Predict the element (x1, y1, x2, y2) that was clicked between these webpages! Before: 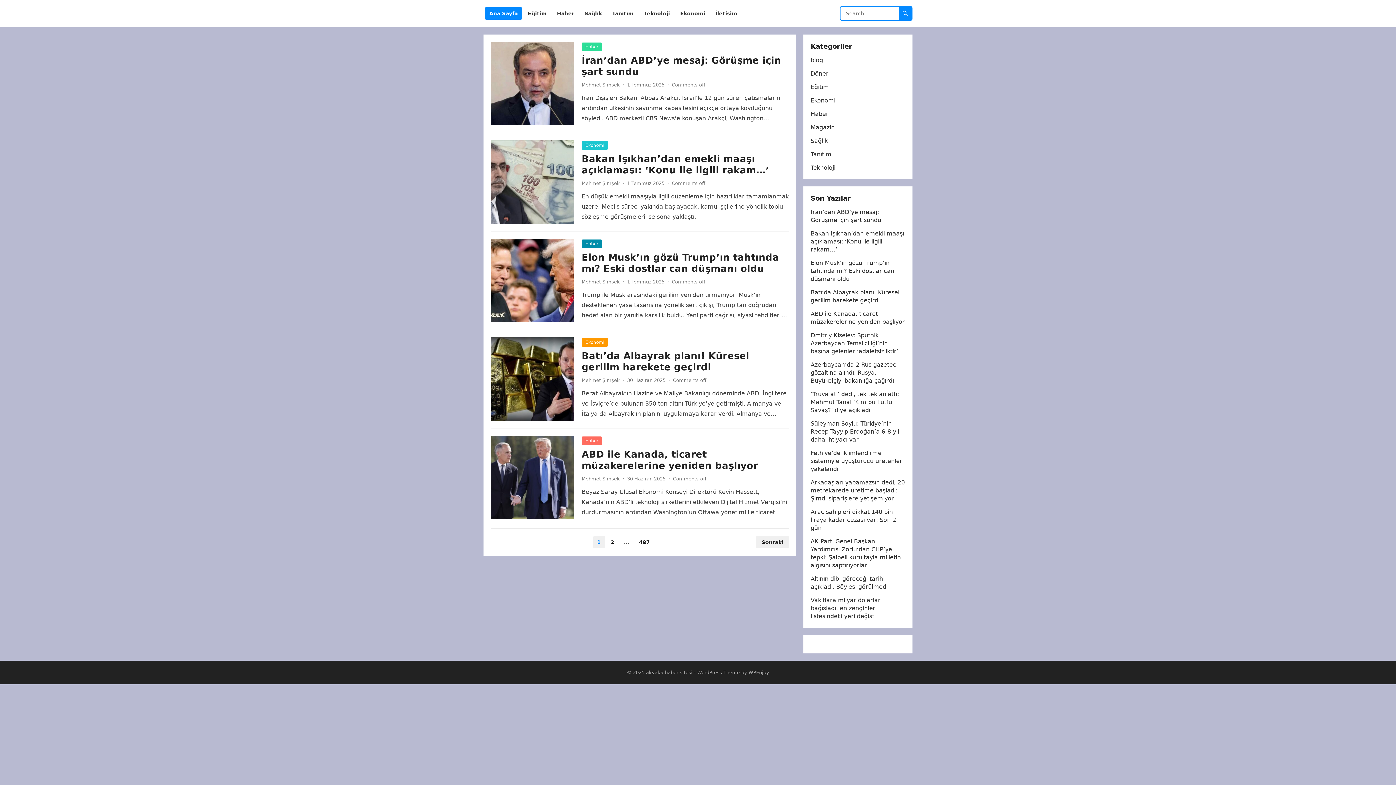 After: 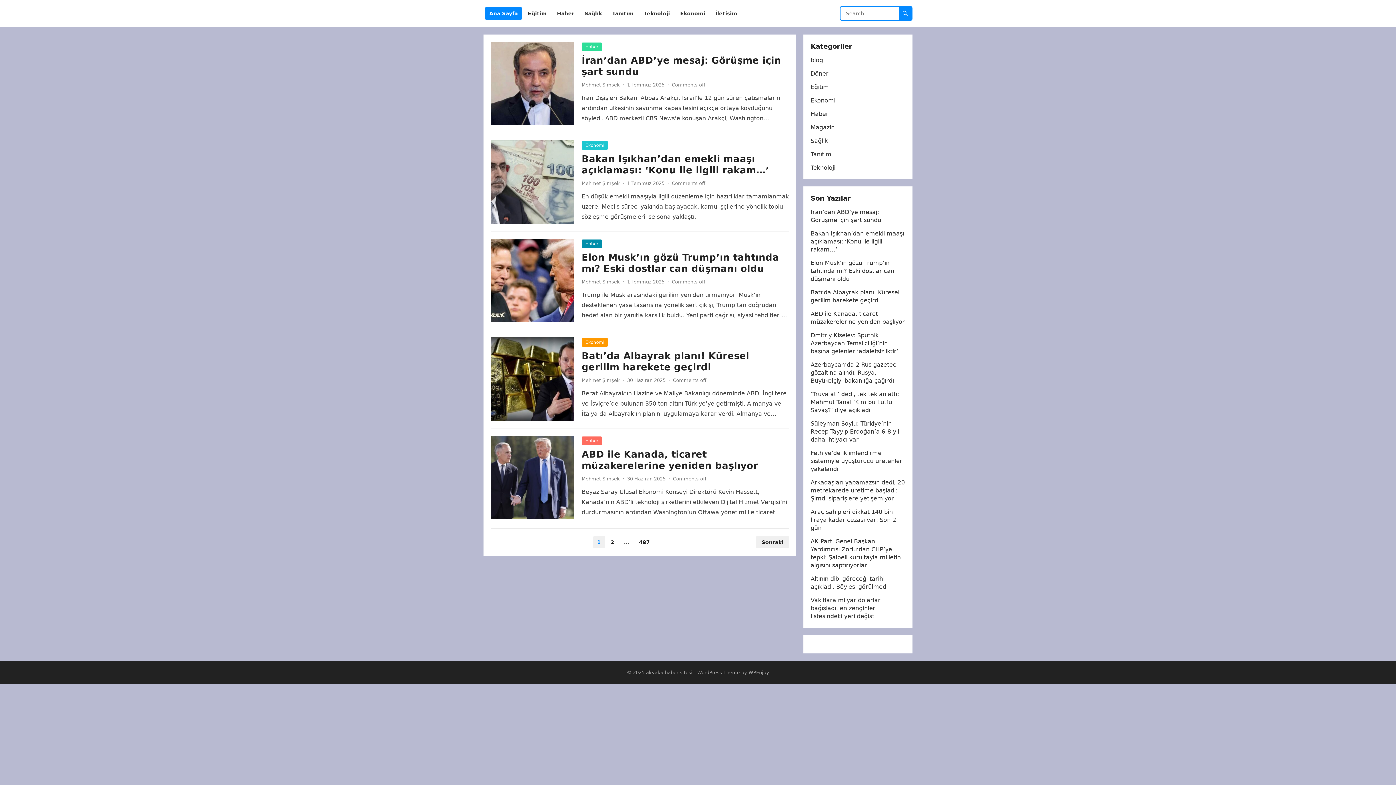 Action: bbox: (485, 0, 522, 27) label: Ana Sayfa